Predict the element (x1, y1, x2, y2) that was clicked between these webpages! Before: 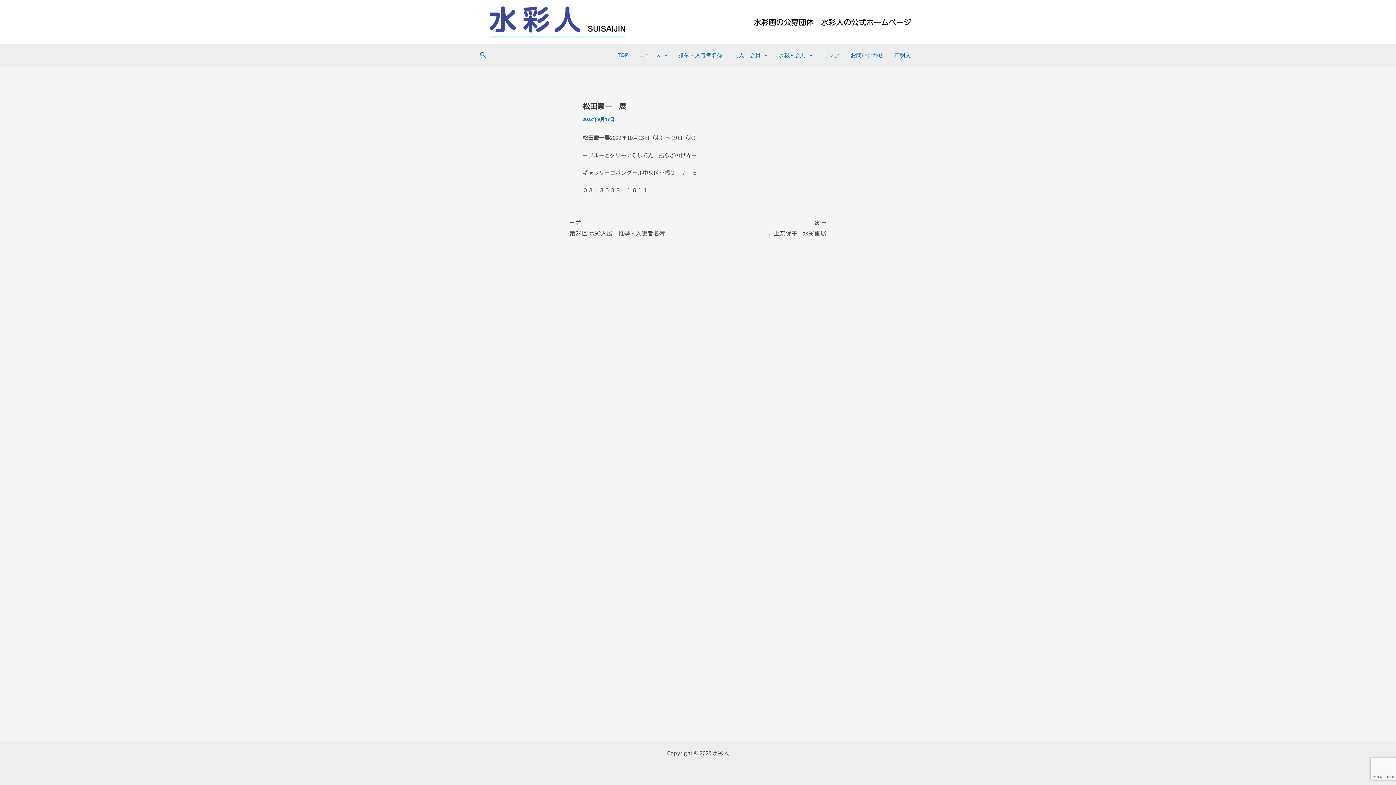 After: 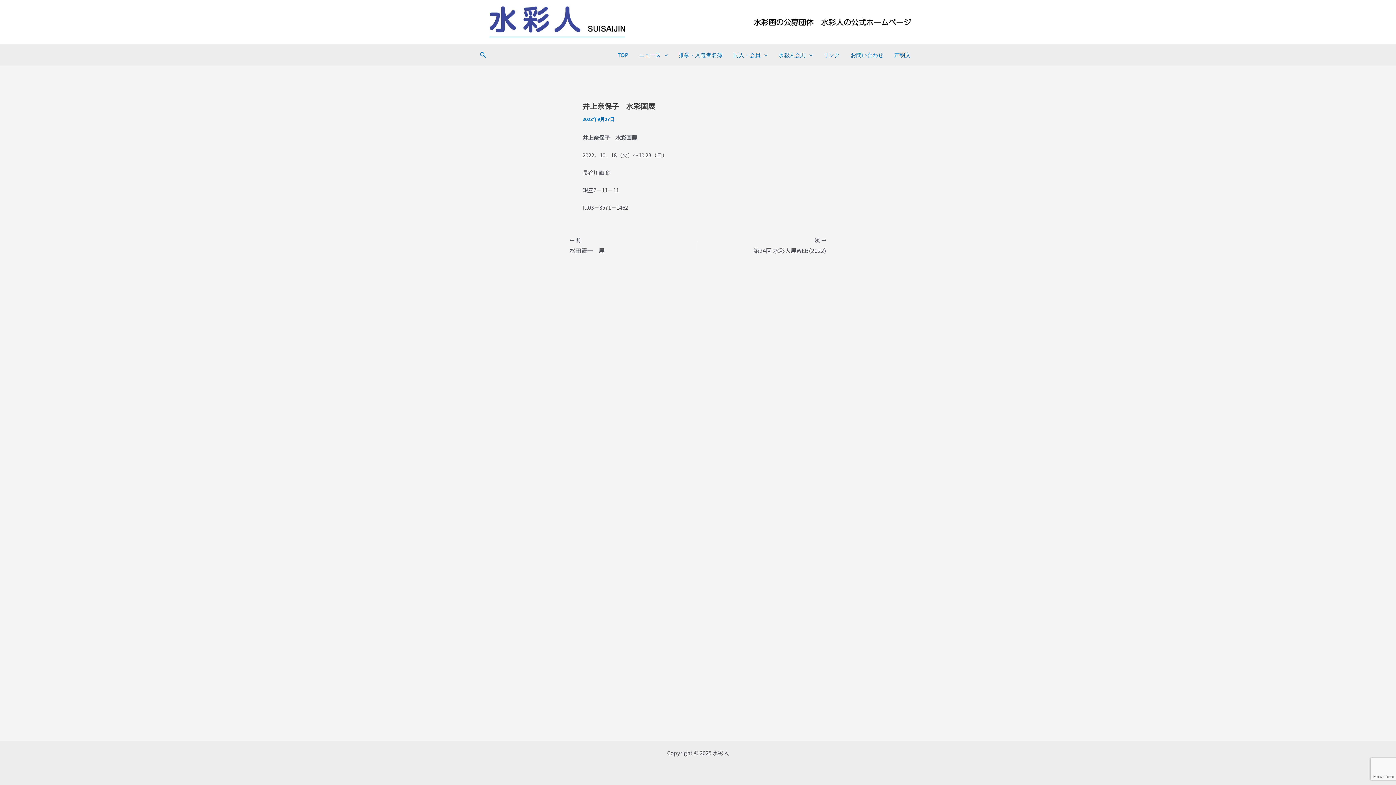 Action: label: 次 

井上奈保子　水彩画展 bbox: (723, 219, 826, 237)